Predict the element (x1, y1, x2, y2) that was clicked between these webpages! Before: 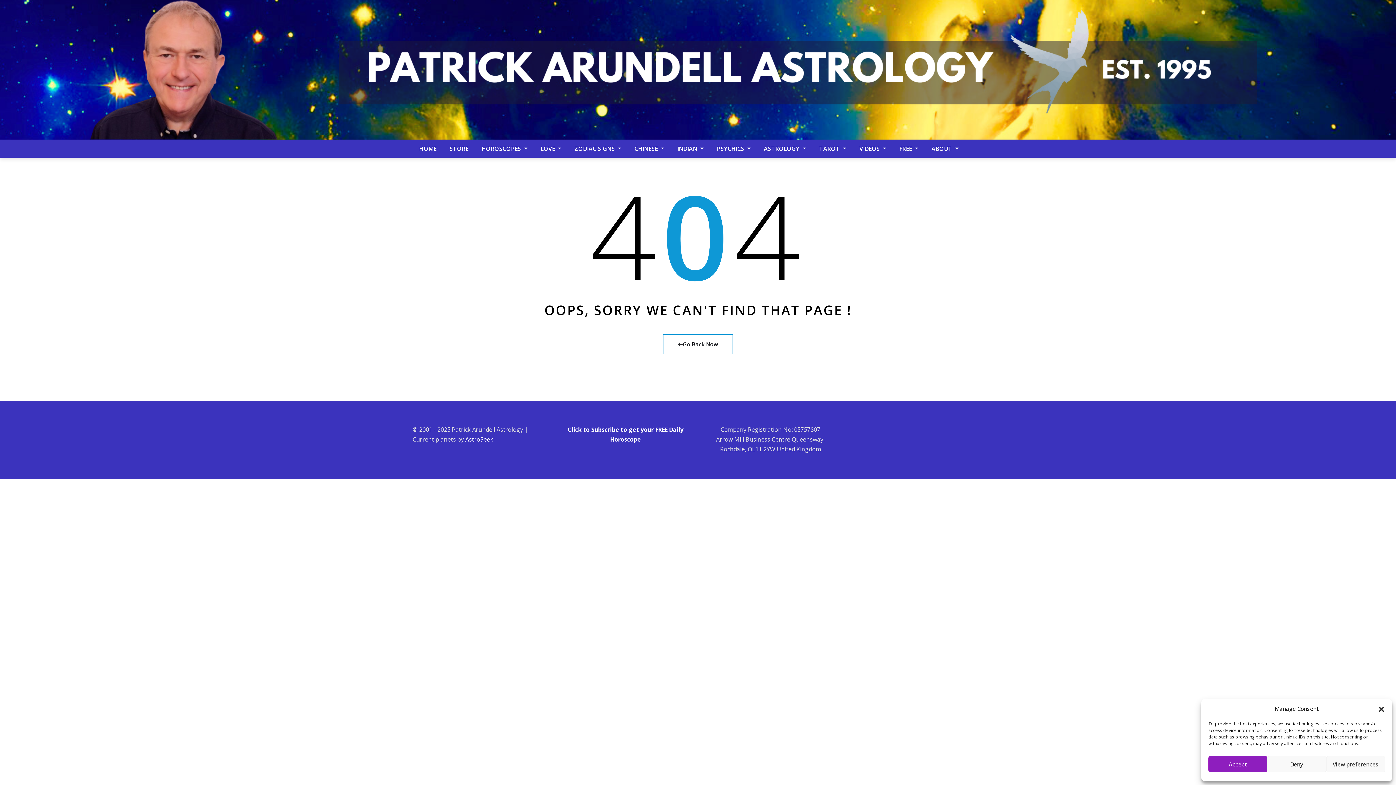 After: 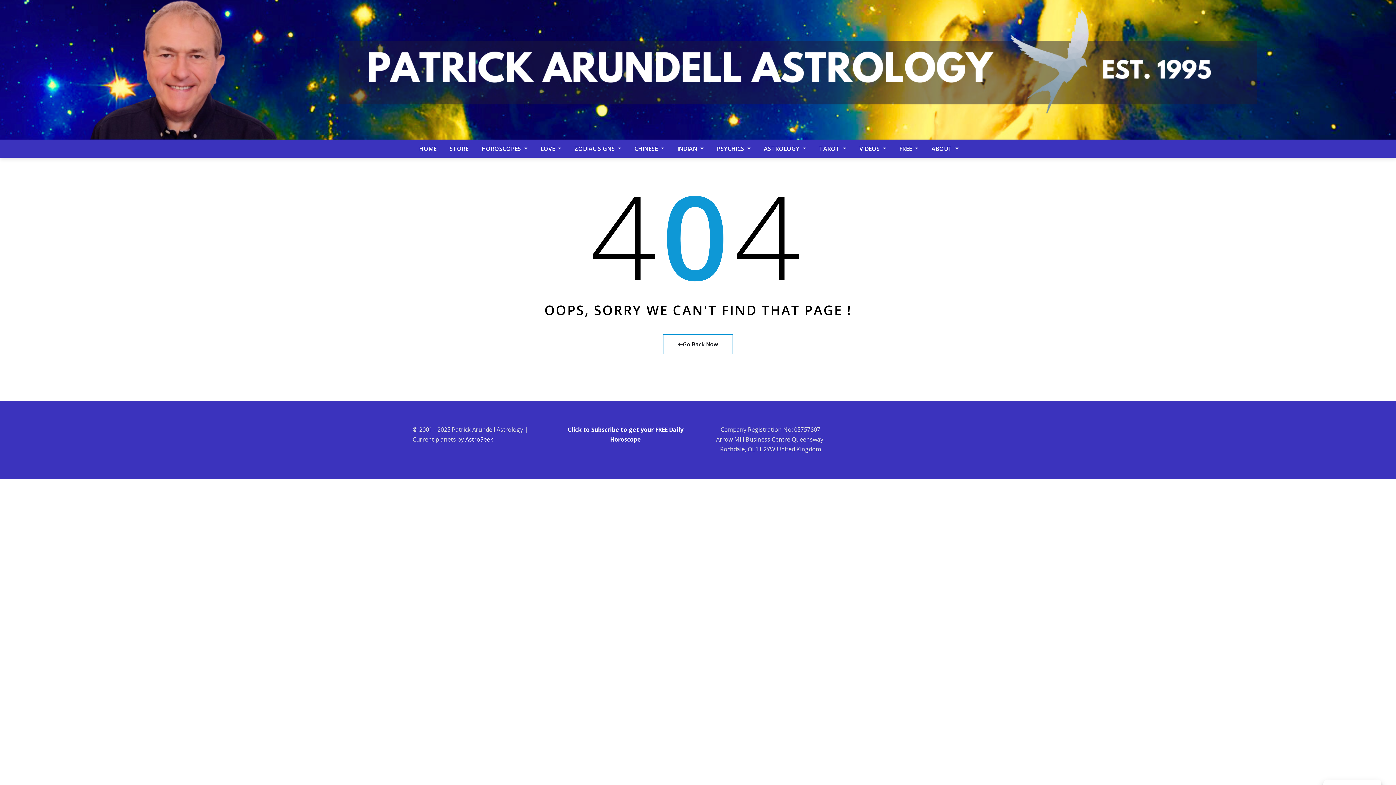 Action: bbox: (1267, 756, 1326, 772) label: Deny